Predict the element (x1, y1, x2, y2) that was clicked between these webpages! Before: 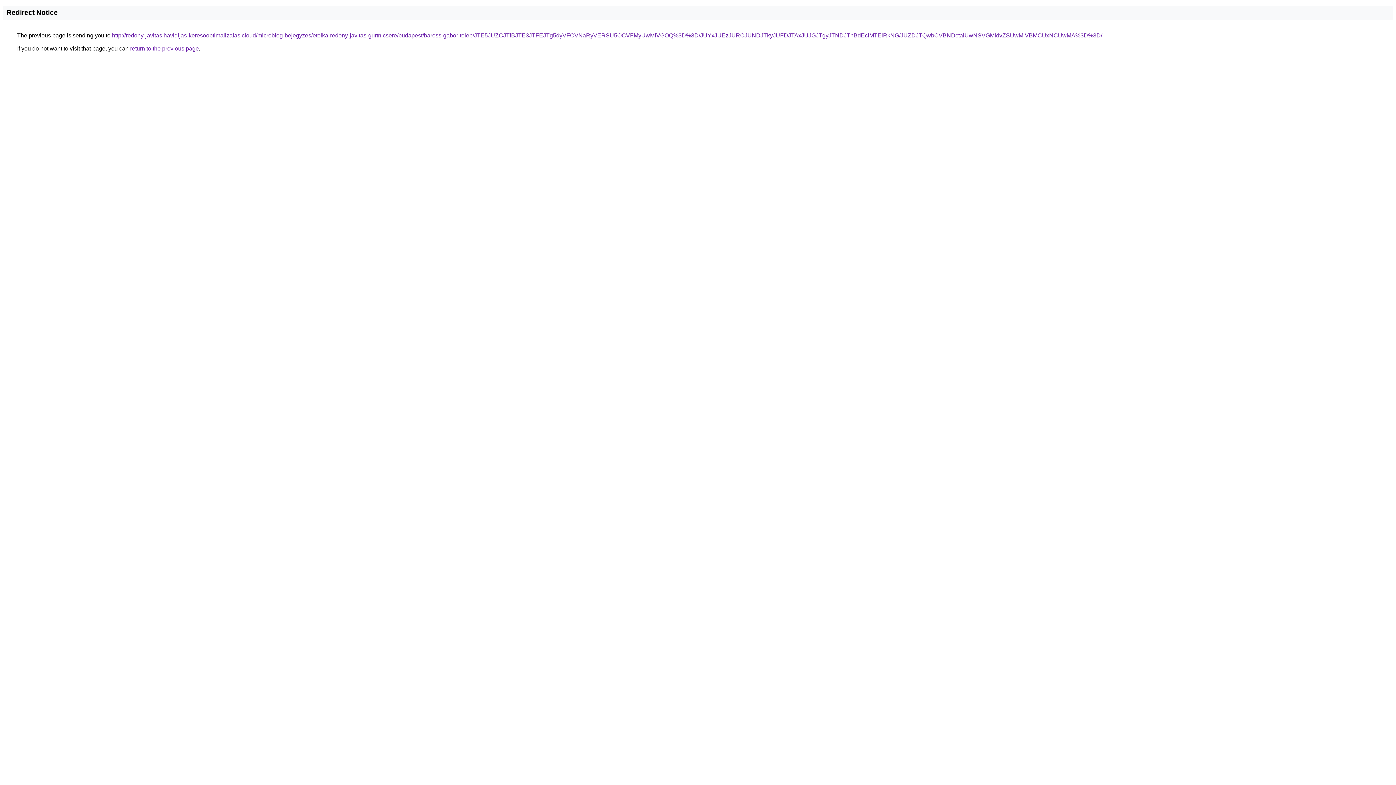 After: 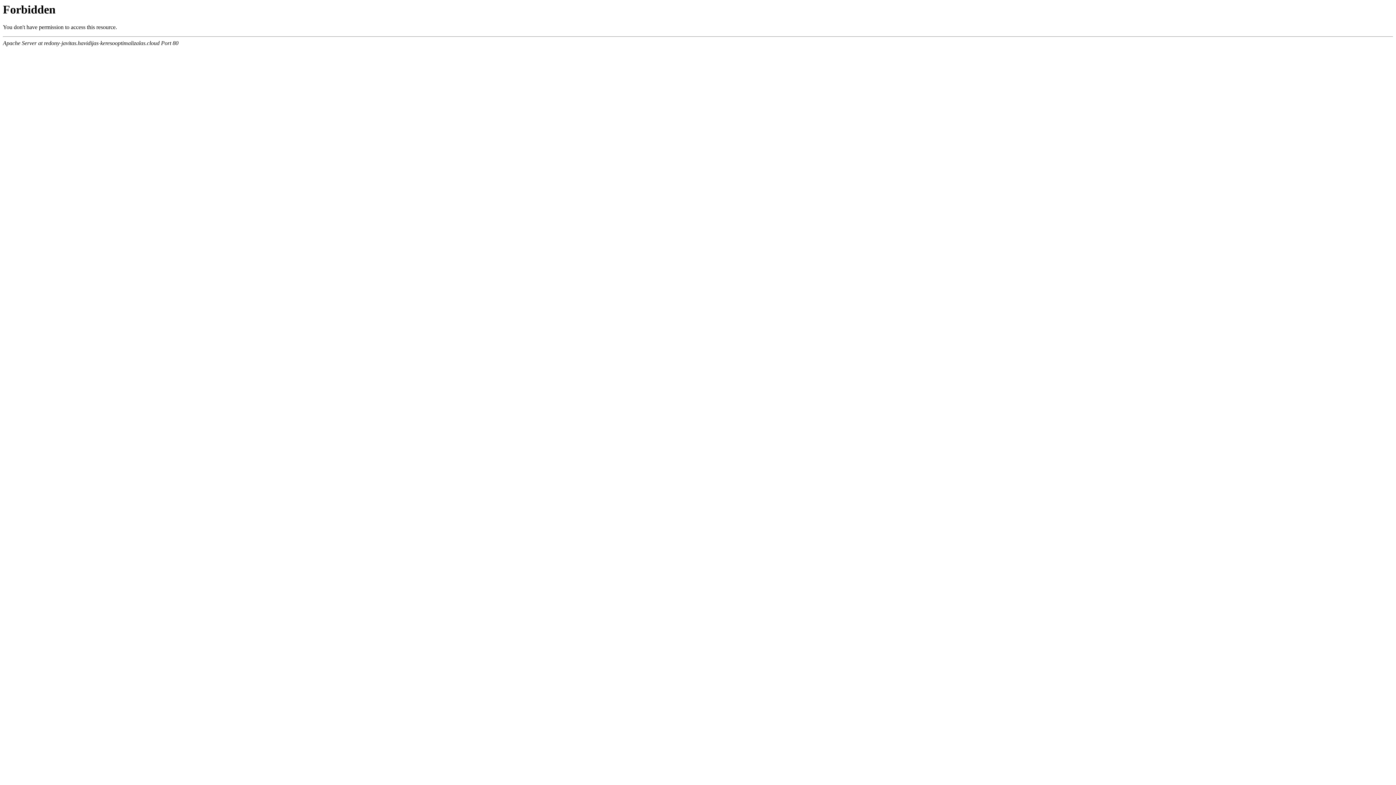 Action: bbox: (112, 32, 1102, 38) label: http://redony-javitas.havidijas-keresooptimalizalas.cloud/microblog-bejegyzes/etelka-redony-javitas-gurtnicsere/budapest/baross-gabor-telep/JTE5JUZCJTlBJTE3JTFEJTg5dyVFOVNaRyVERSU5OCVFMyUwMiVGOQ%3D%3D/JUYxJUEzJURCJUNDJTkyJUFDJTAxJUJGJTgyJTNDJThBdEclMTElRkNG/JUZDJTQwbCVBNDctaiUwNSVGMldvZSUwMiVBMCUxNCUwMA%3D%3D/